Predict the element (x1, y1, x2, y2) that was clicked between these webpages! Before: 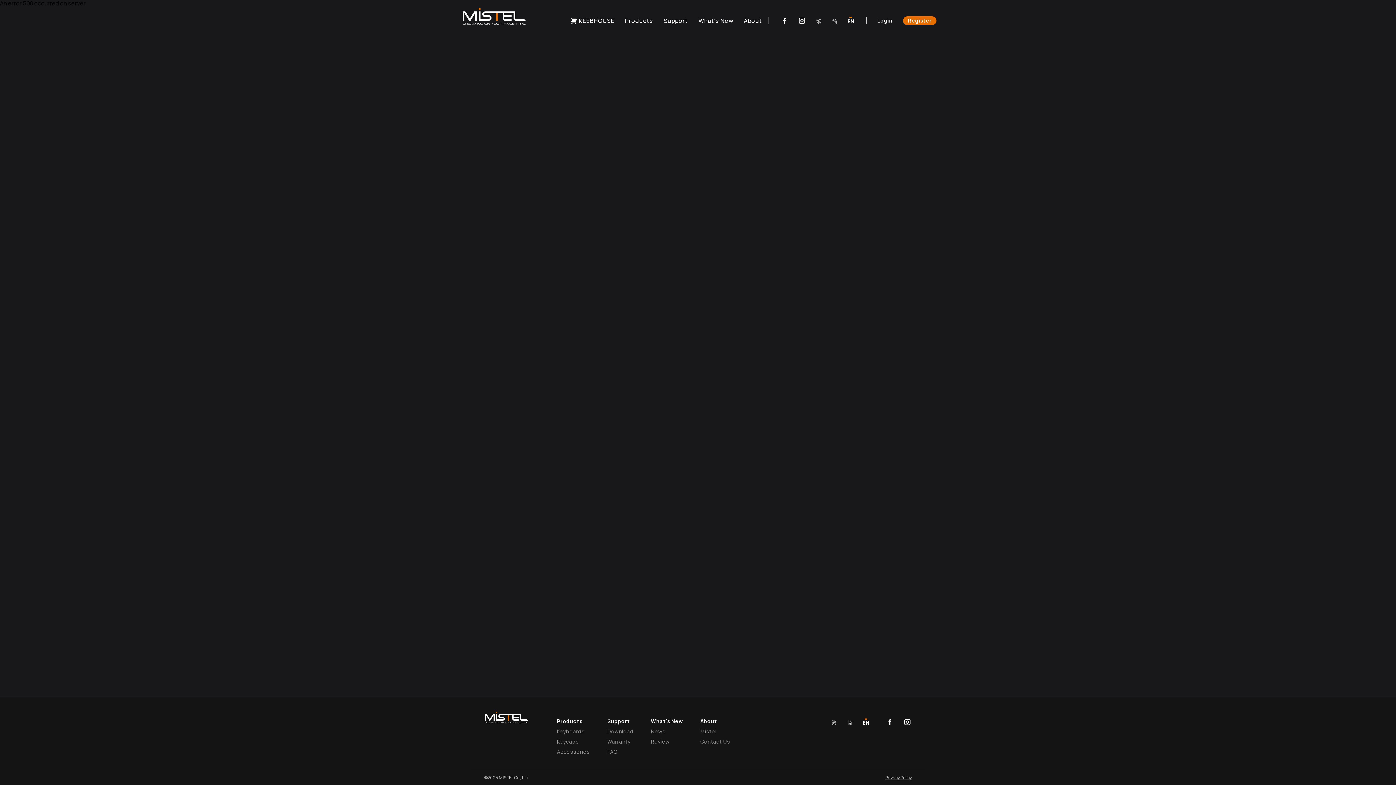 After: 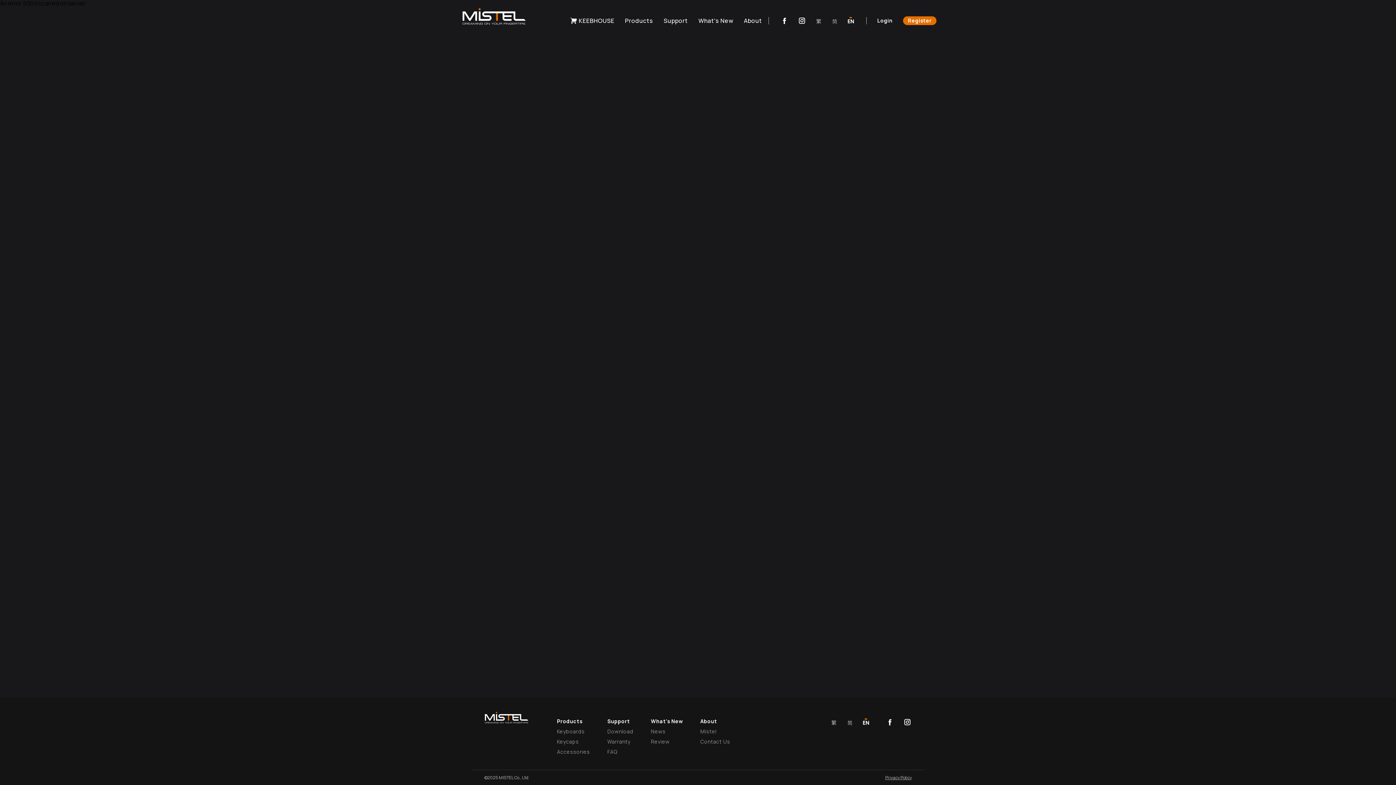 Action: bbox: (780, 16, 789, 25)